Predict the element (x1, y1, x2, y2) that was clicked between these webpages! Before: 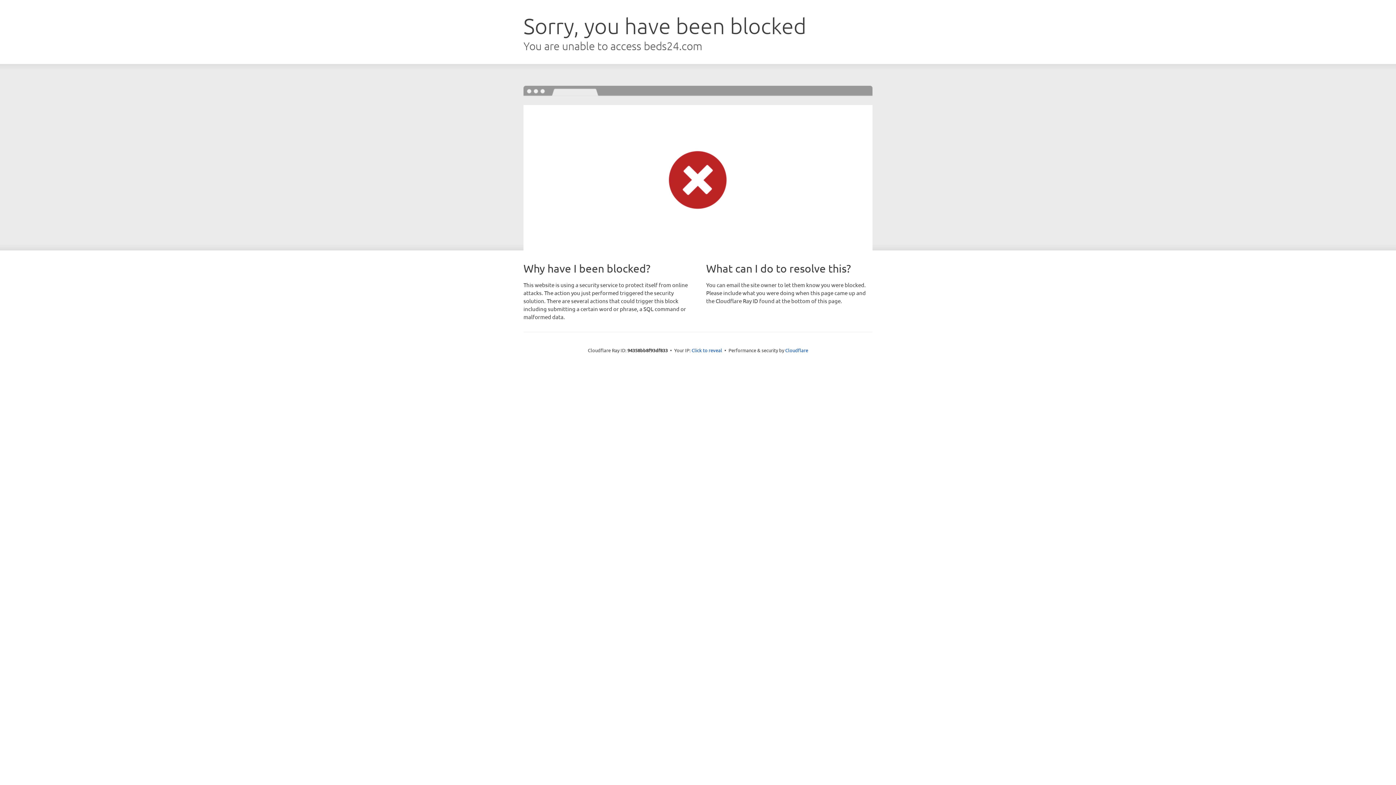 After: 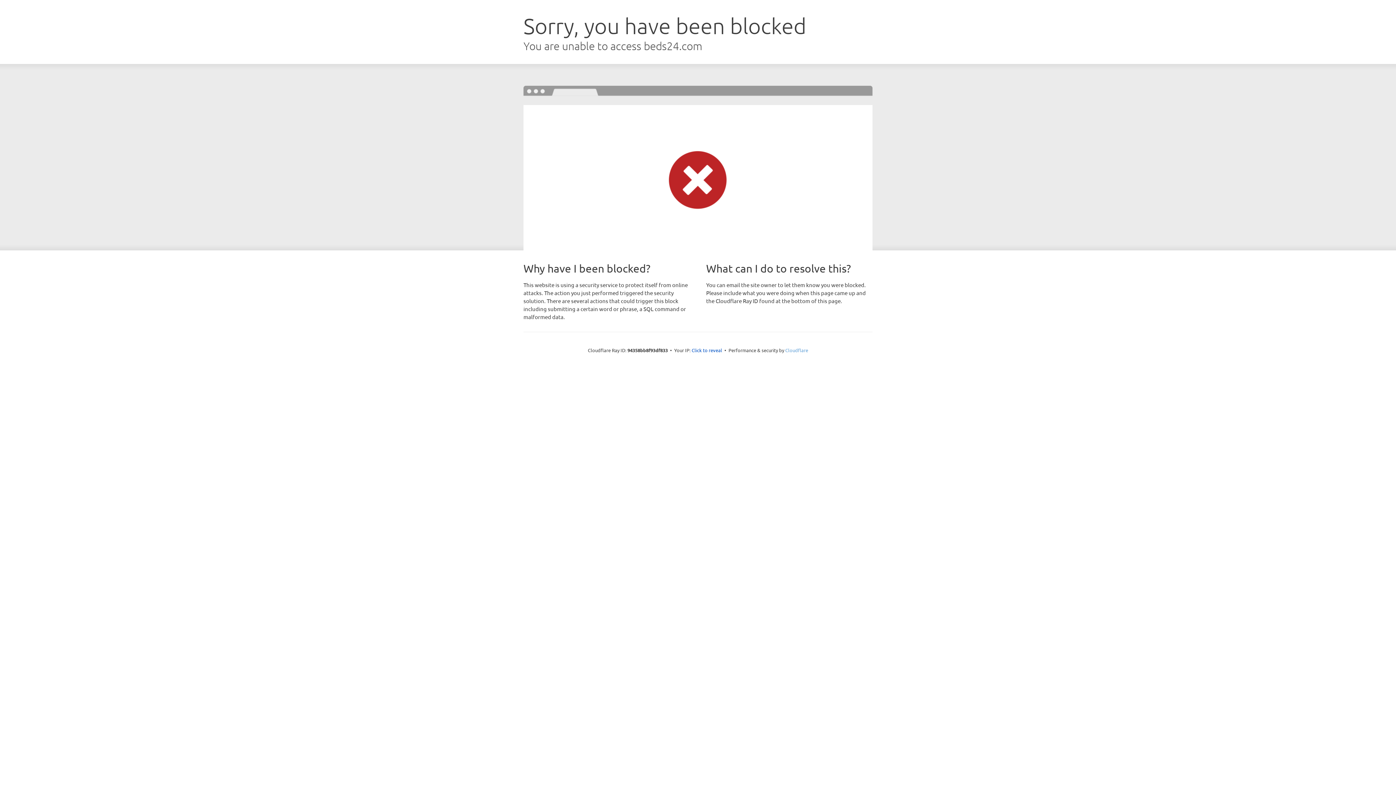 Action: bbox: (785, 347, 808, 353) label: Cloudflare